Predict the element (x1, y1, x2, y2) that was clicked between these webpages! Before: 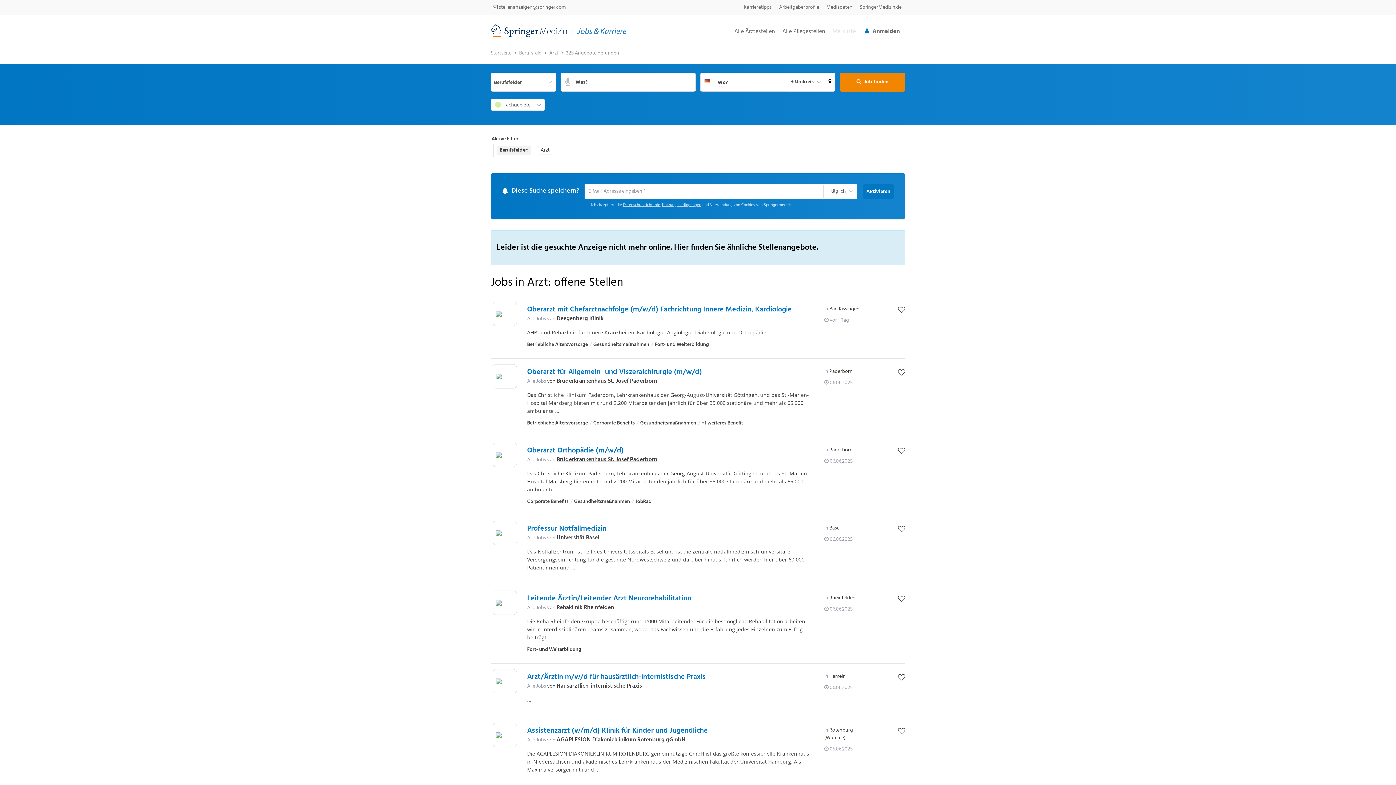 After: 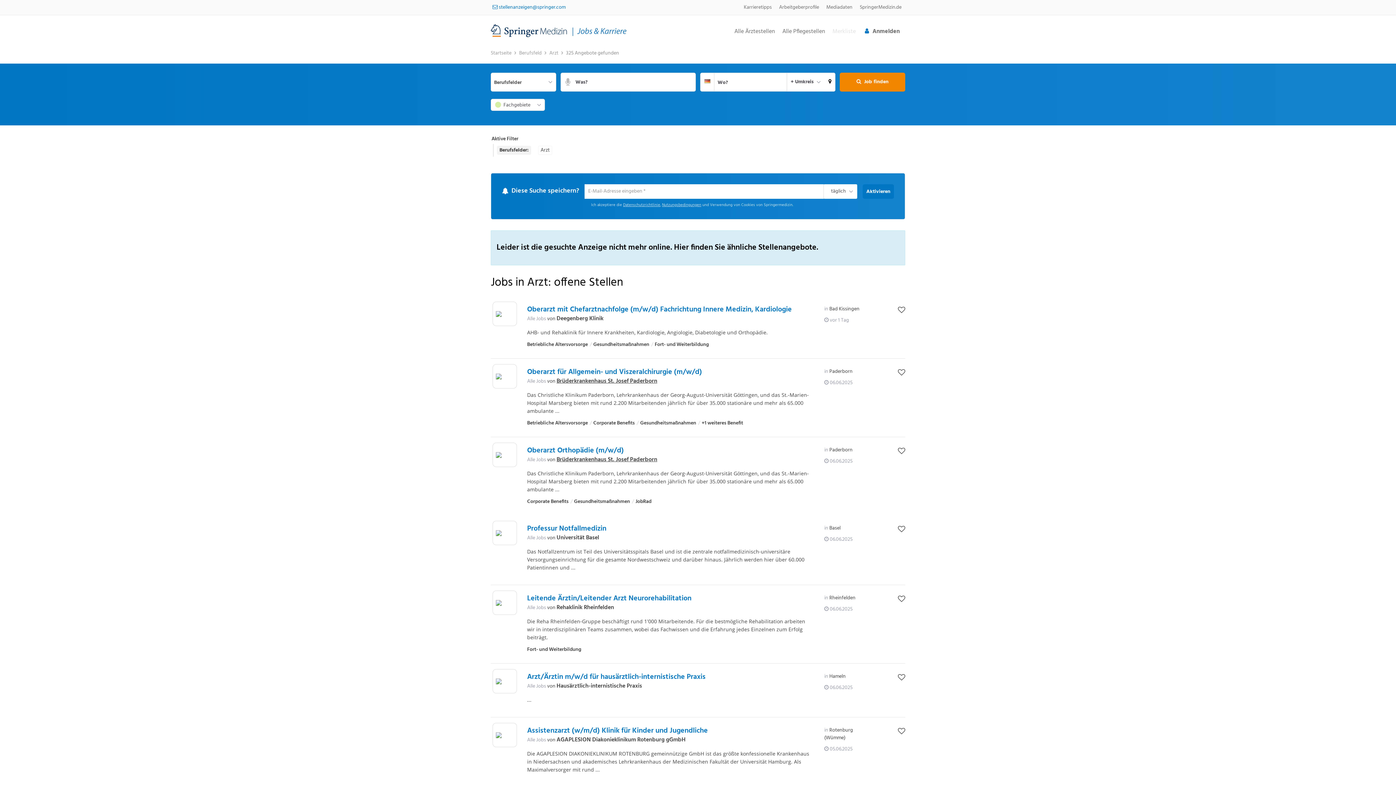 Action: label:  stellenanzeigen@springer.com bbox: (492, 3, 565, 11)